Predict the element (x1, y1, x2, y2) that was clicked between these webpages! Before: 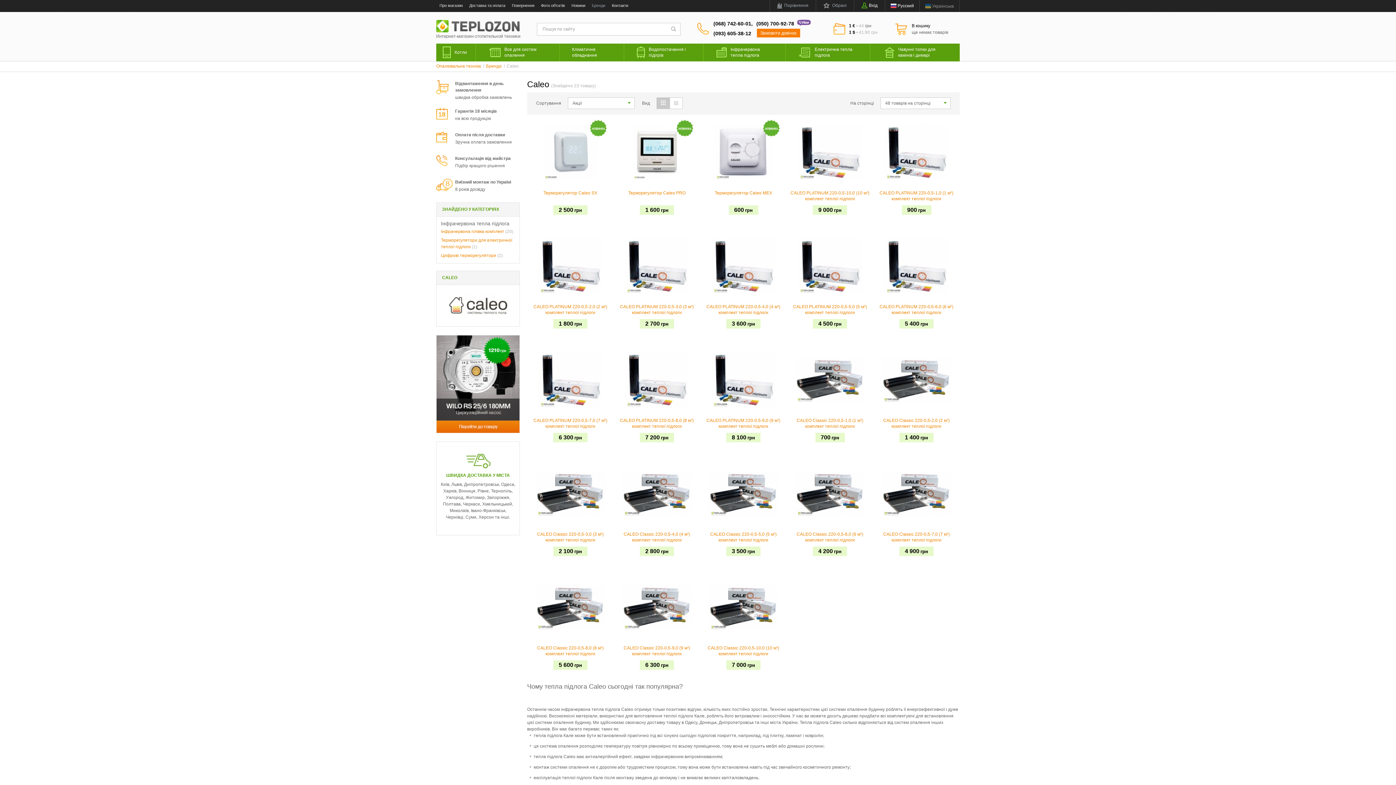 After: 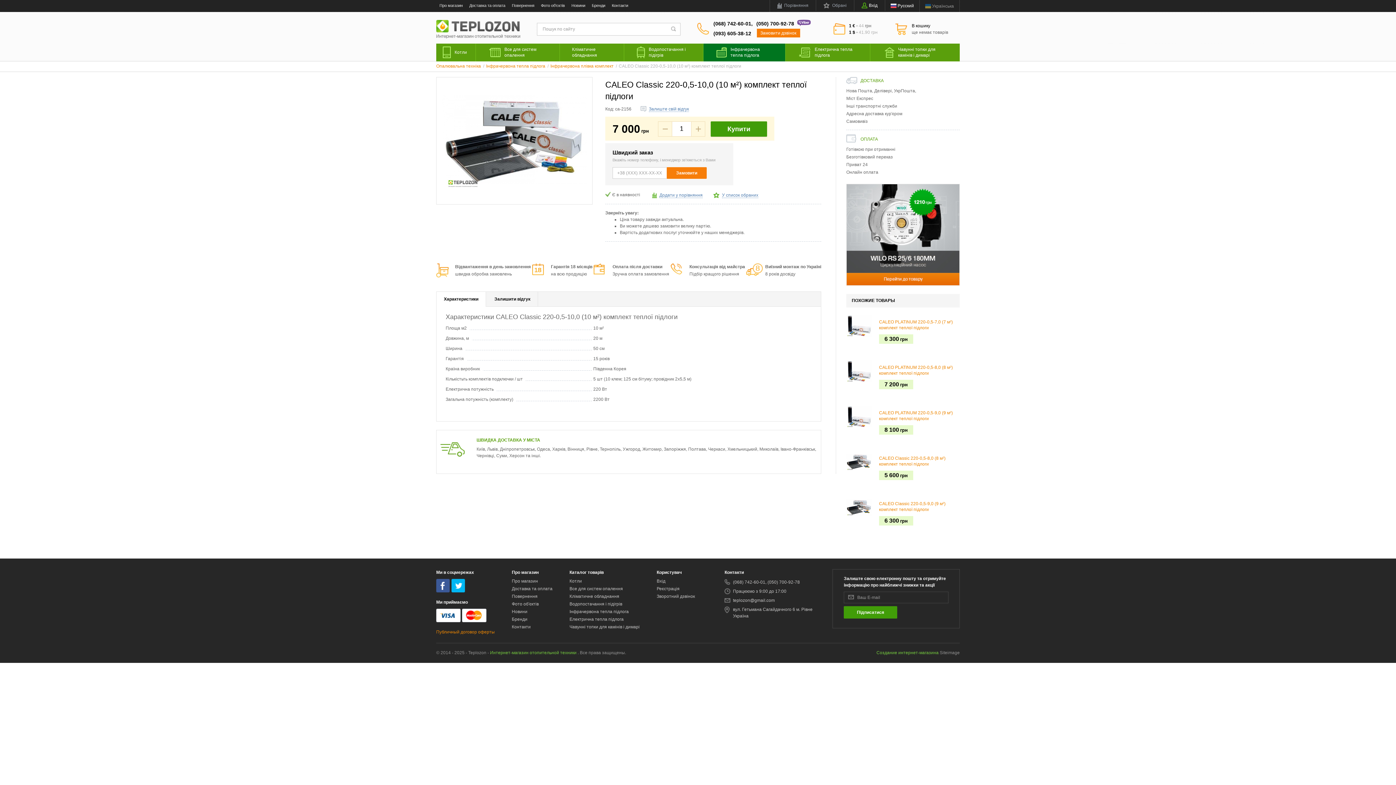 Action: bbox: (704, 575, 783, 657) label:  
CALEO Classic 220-0,5-10,0 (10 м²) комплект теплої підлоги